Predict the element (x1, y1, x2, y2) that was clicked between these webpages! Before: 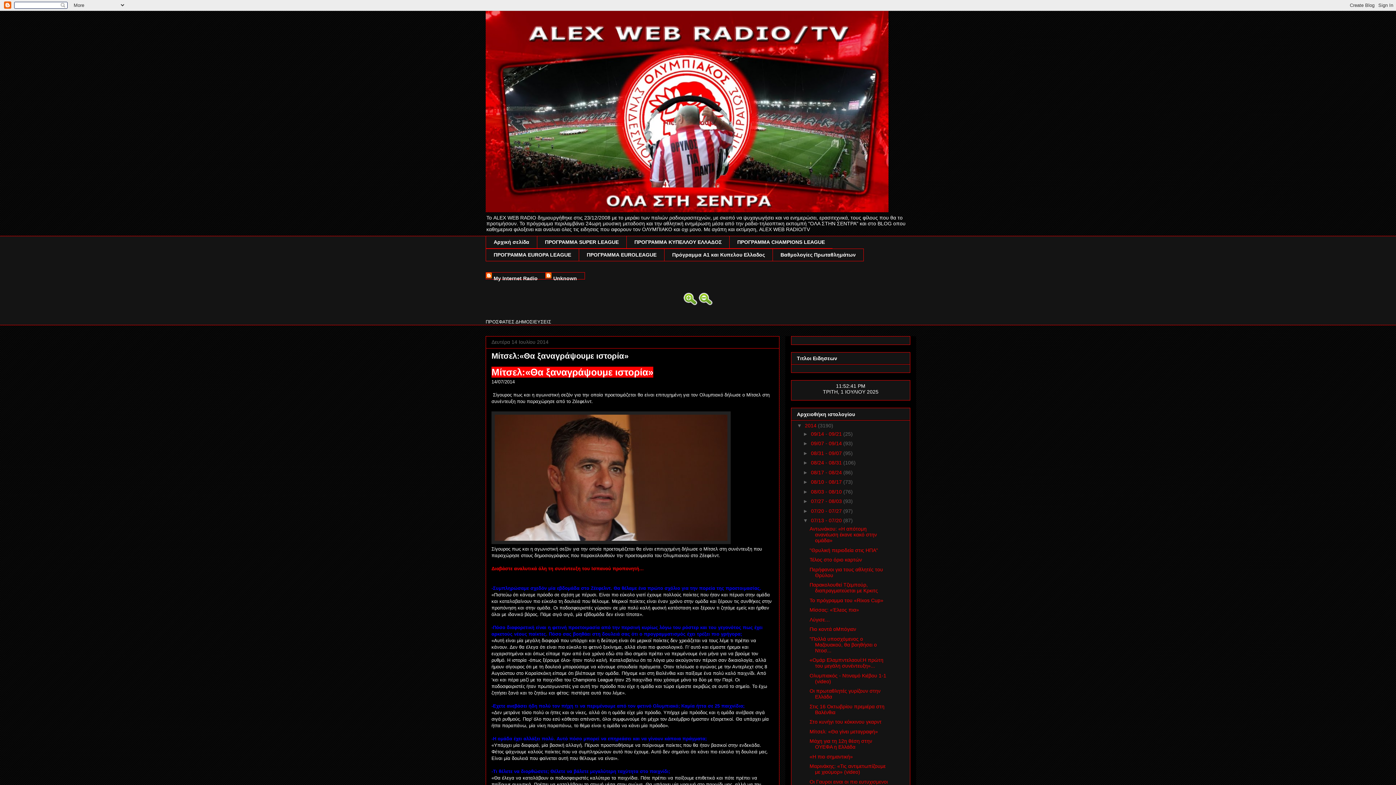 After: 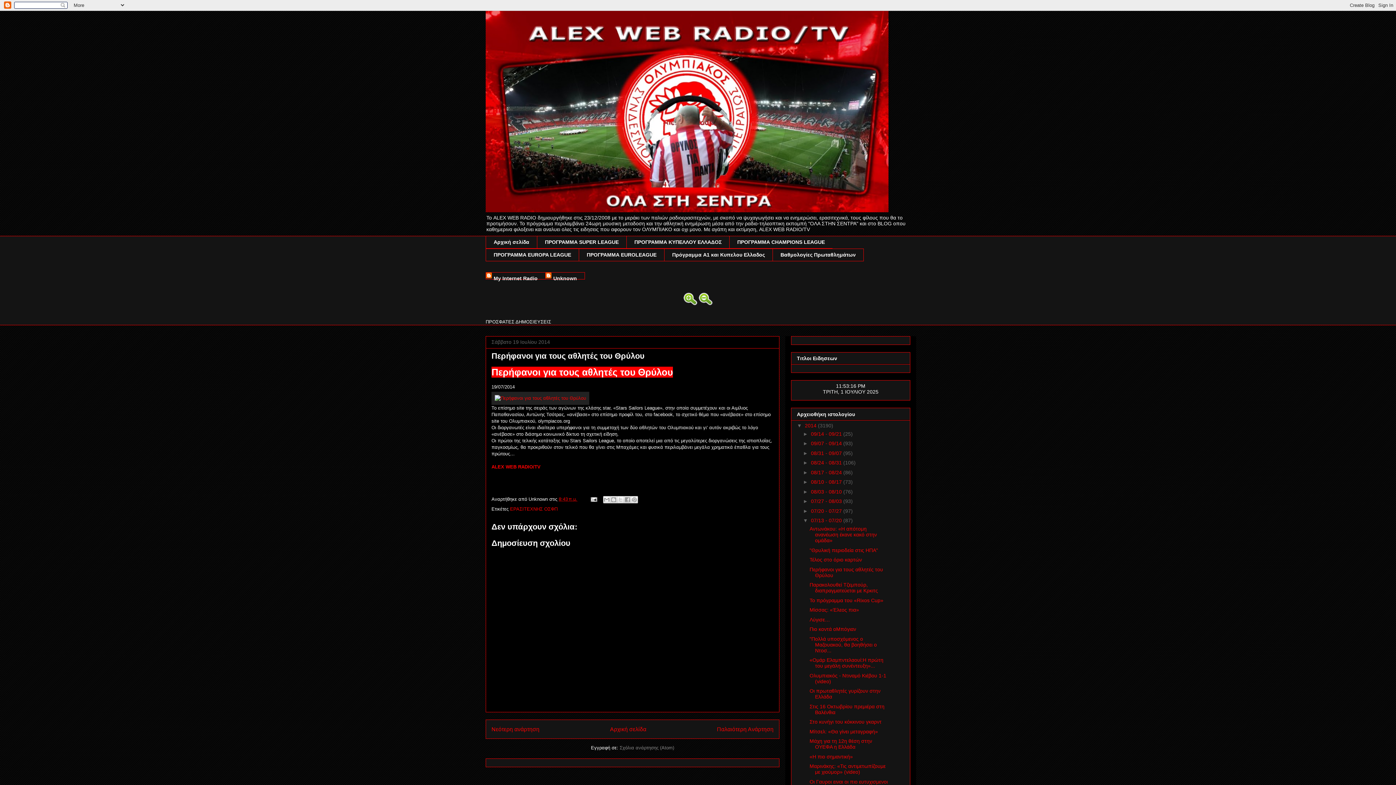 Action: label: Περήφανοι για τους αθλητές του Θρύλου bbox: (809, 566, 883, 578)